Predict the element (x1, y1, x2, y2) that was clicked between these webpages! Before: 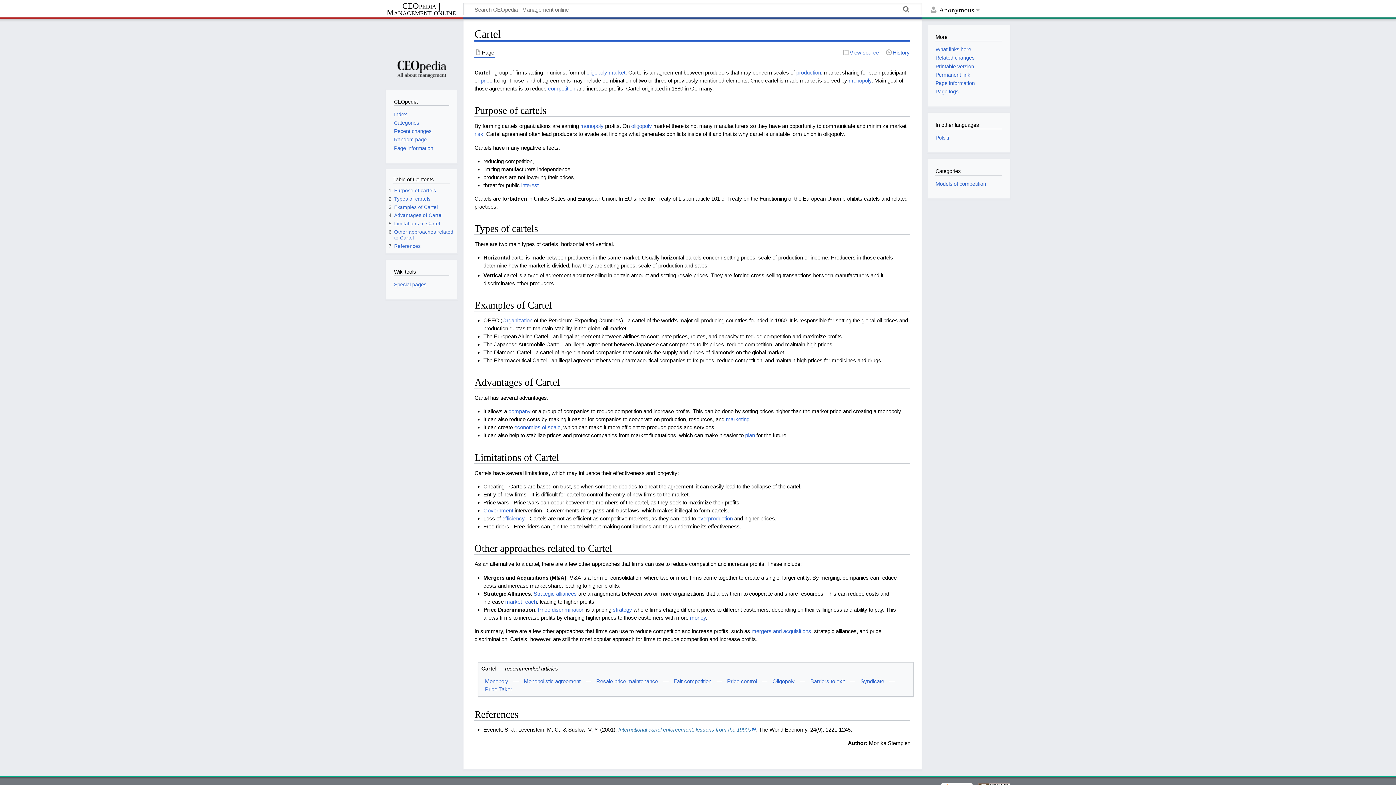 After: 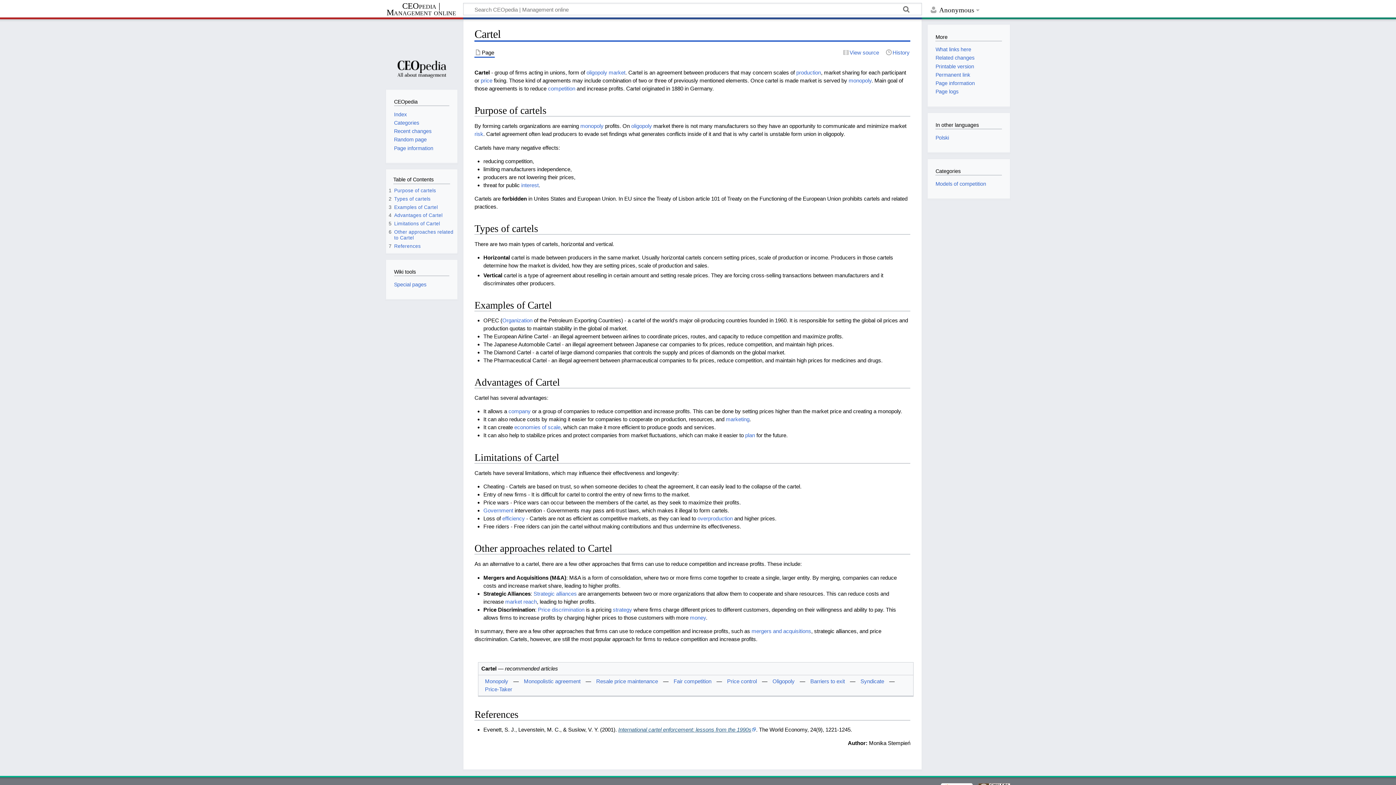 Action: bbox: (618, 726, 756, 733) label: International cartel enforcement: lessons from the 1990s